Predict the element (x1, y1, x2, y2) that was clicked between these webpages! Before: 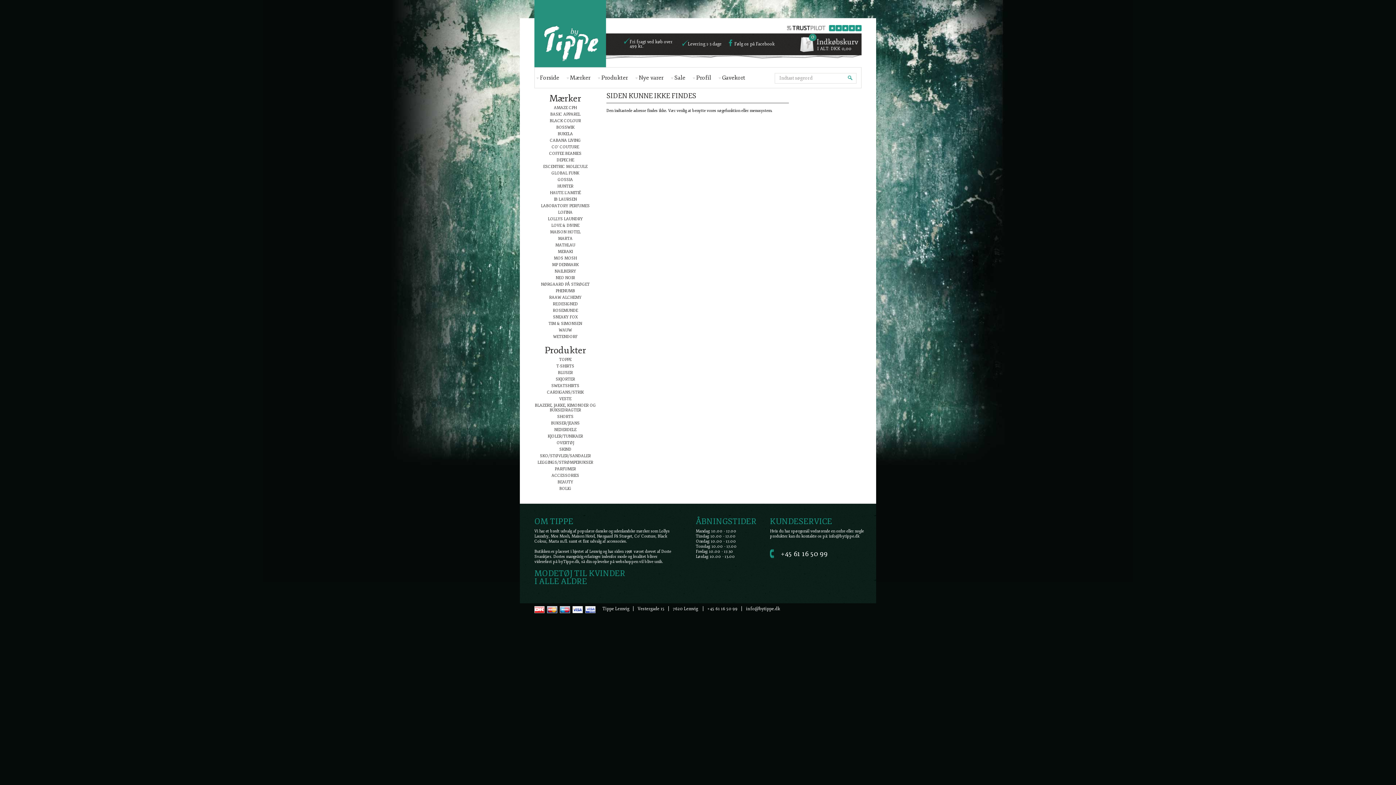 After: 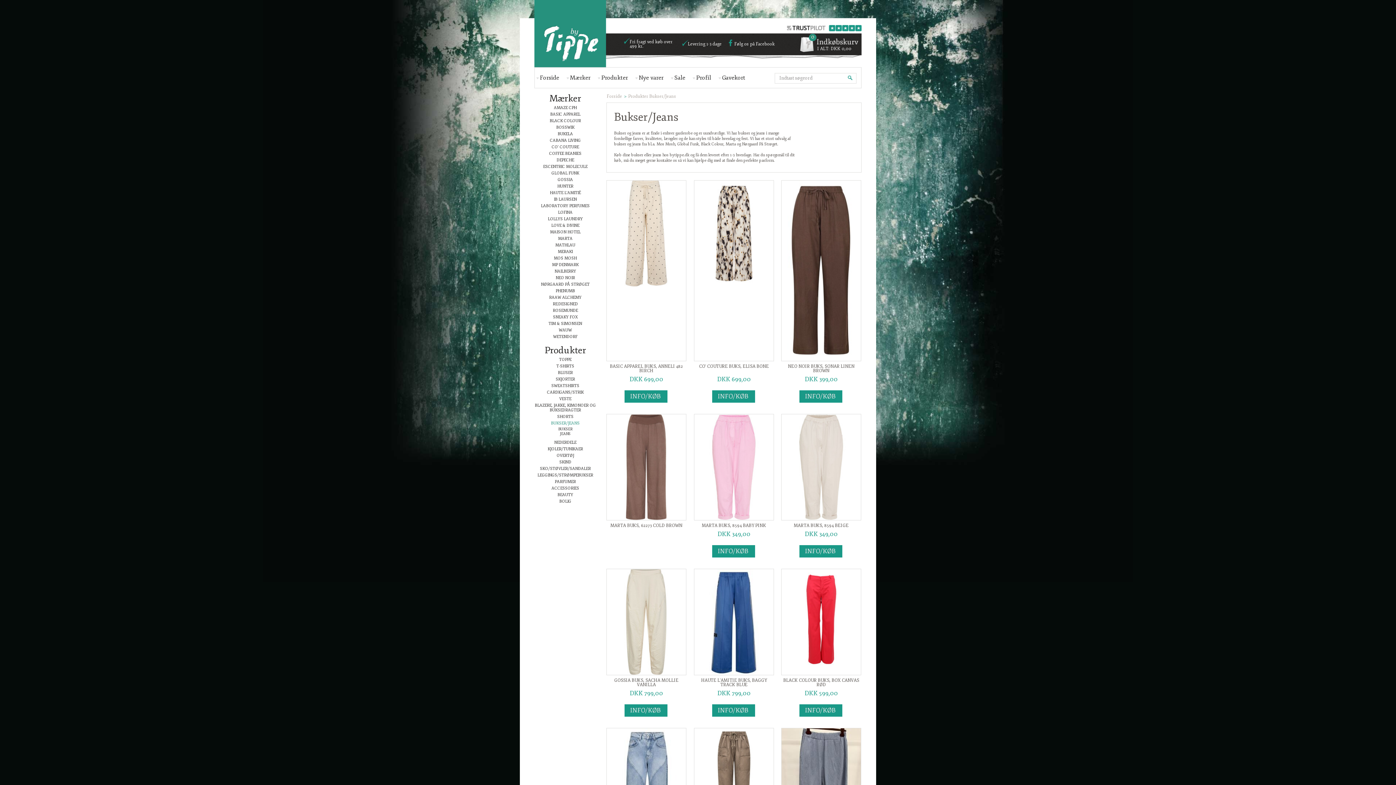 Action: label: BUKSER/JEANS bbox: (551, 421, 579, 425)